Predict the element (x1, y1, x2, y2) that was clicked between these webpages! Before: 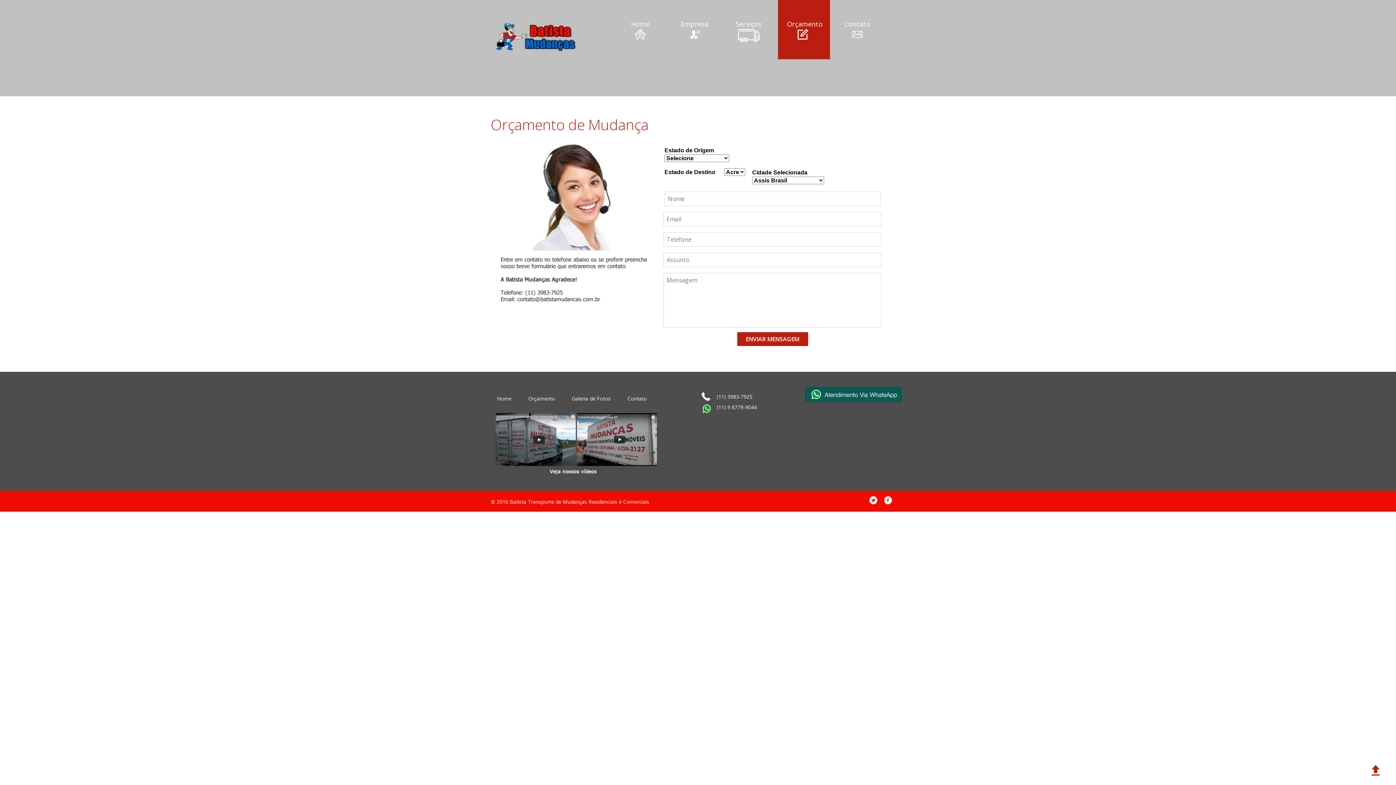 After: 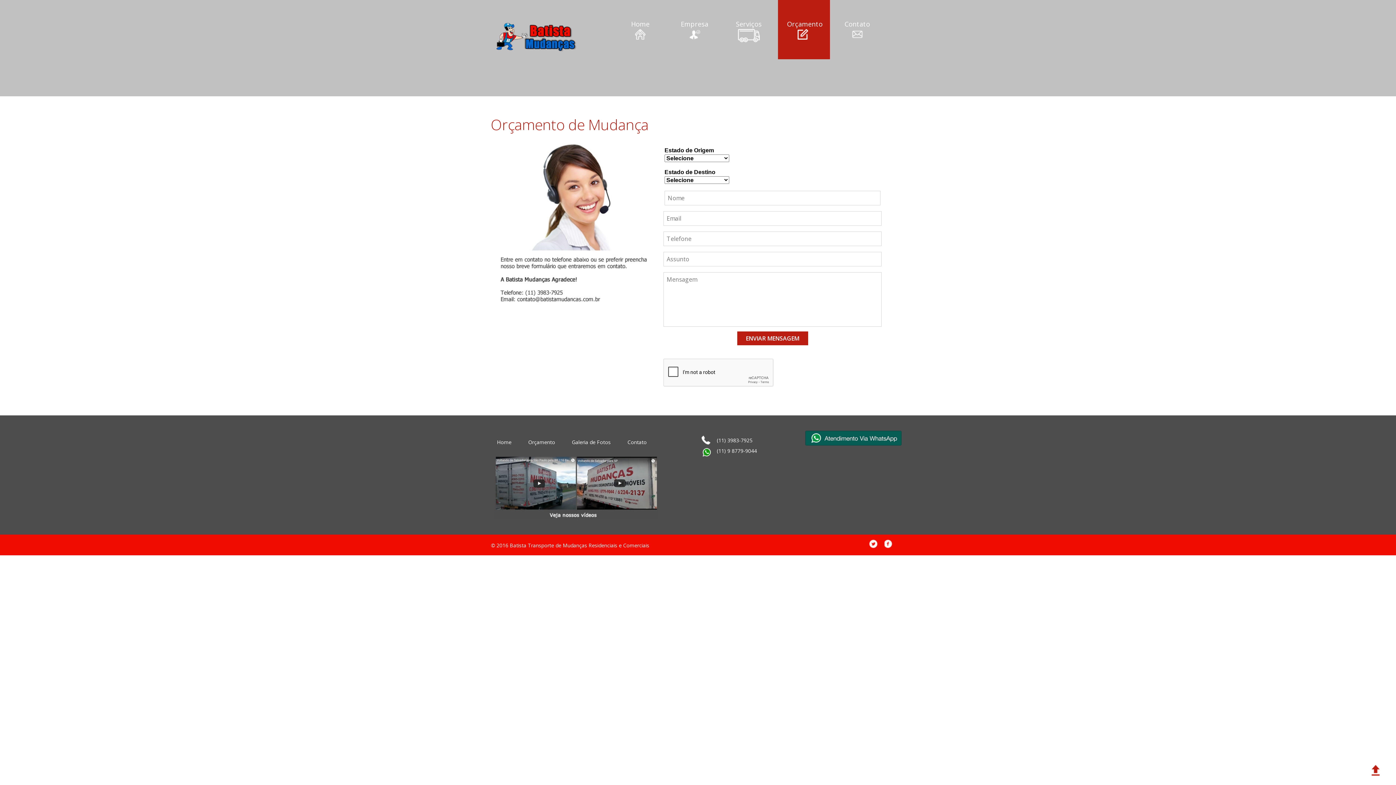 Action: bbox: (778, 0, 819, 59) label: Orçamento